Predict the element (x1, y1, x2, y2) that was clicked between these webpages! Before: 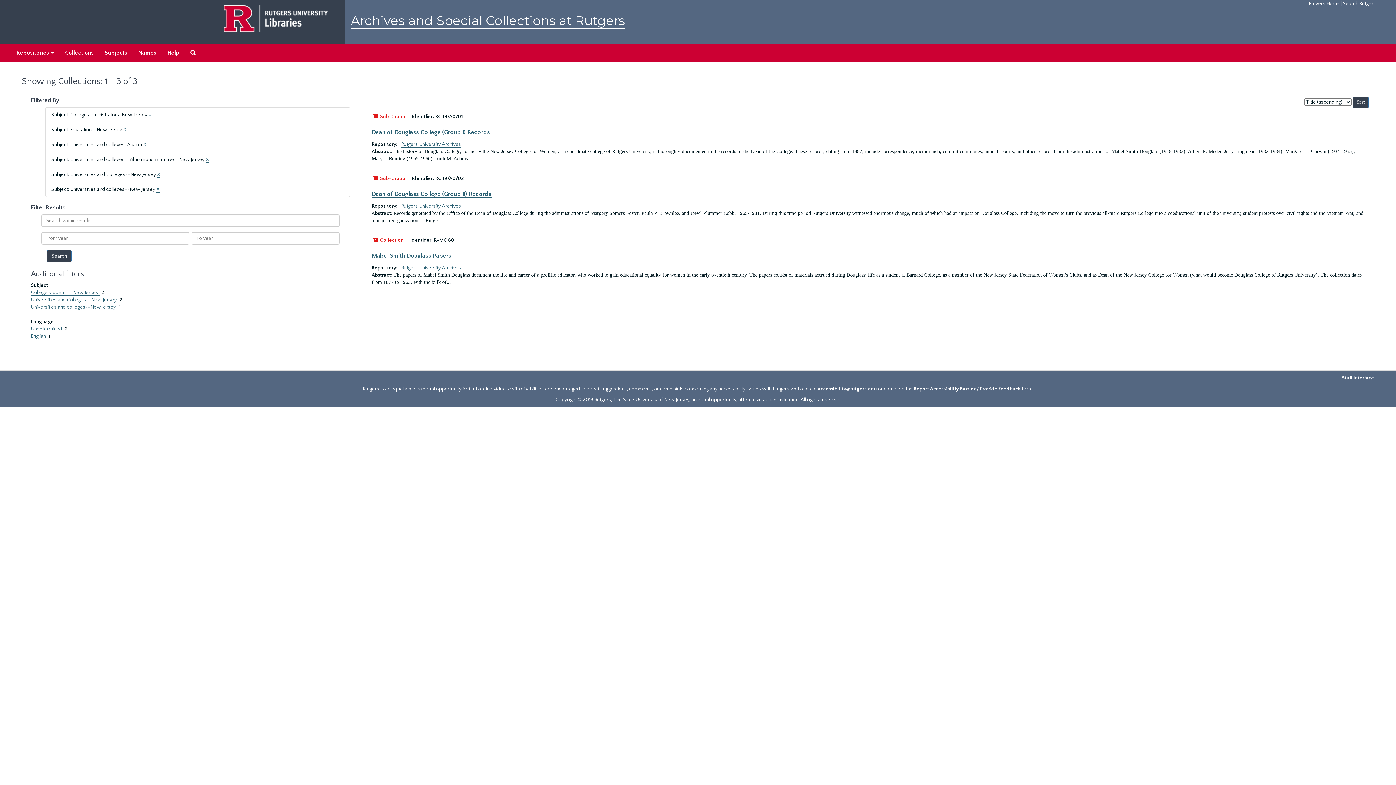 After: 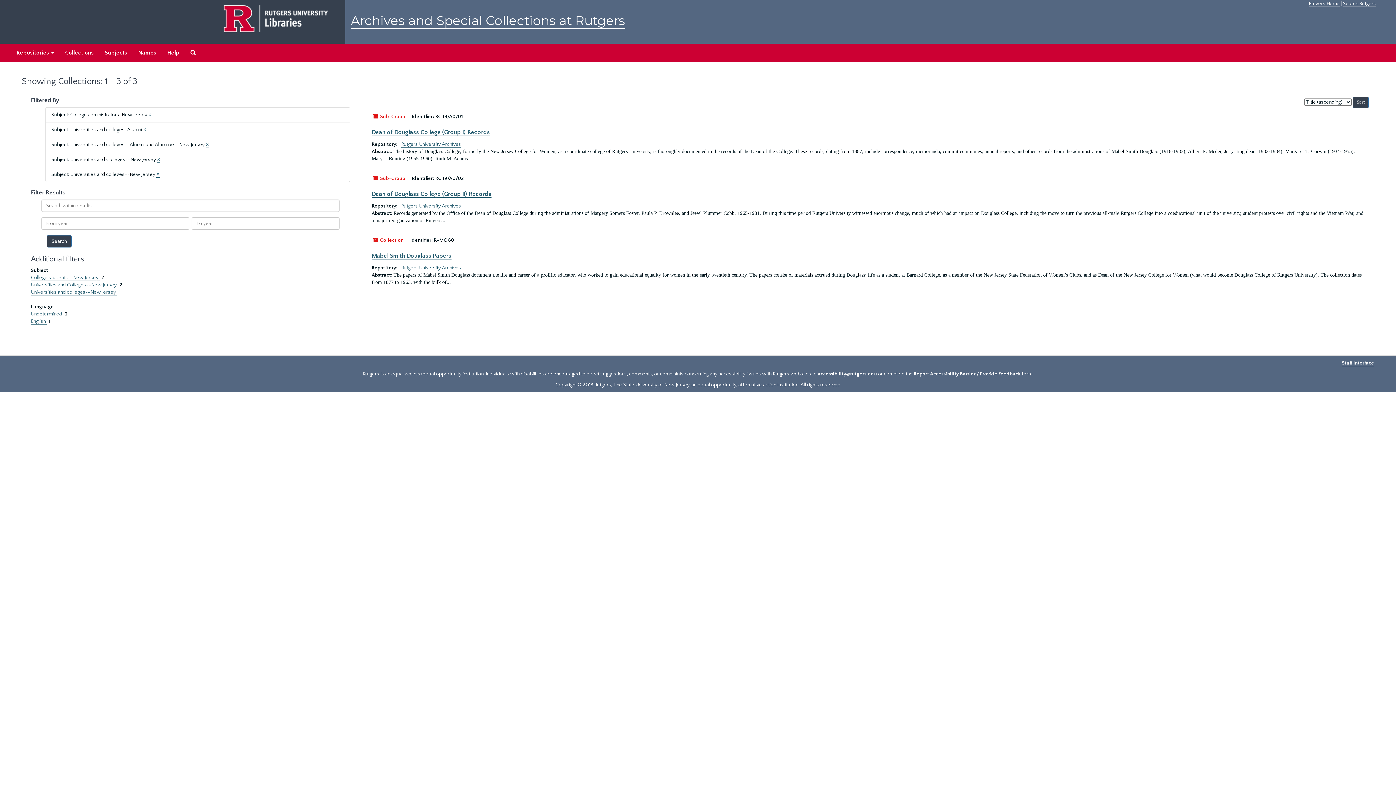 Action: bbox: (123, 126, 126, 133) label: X